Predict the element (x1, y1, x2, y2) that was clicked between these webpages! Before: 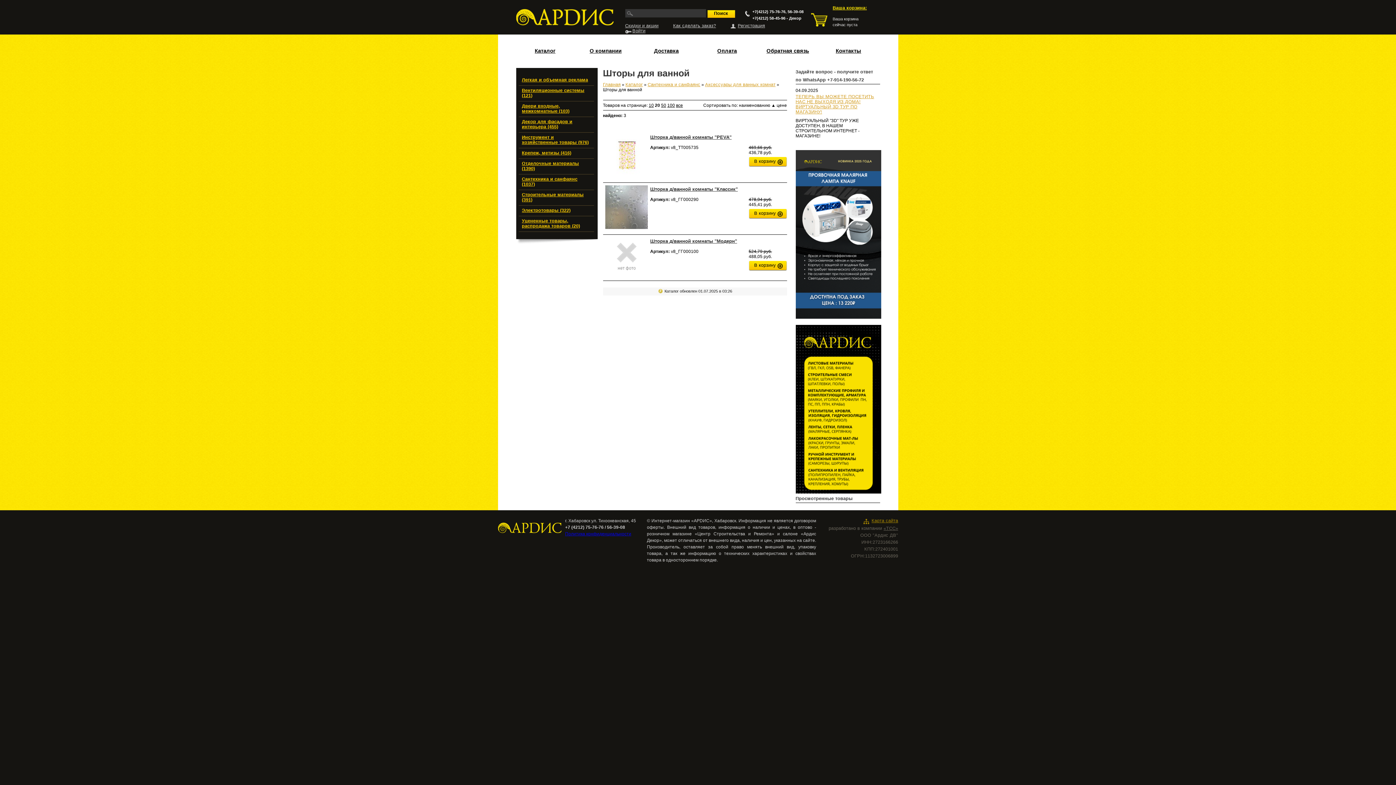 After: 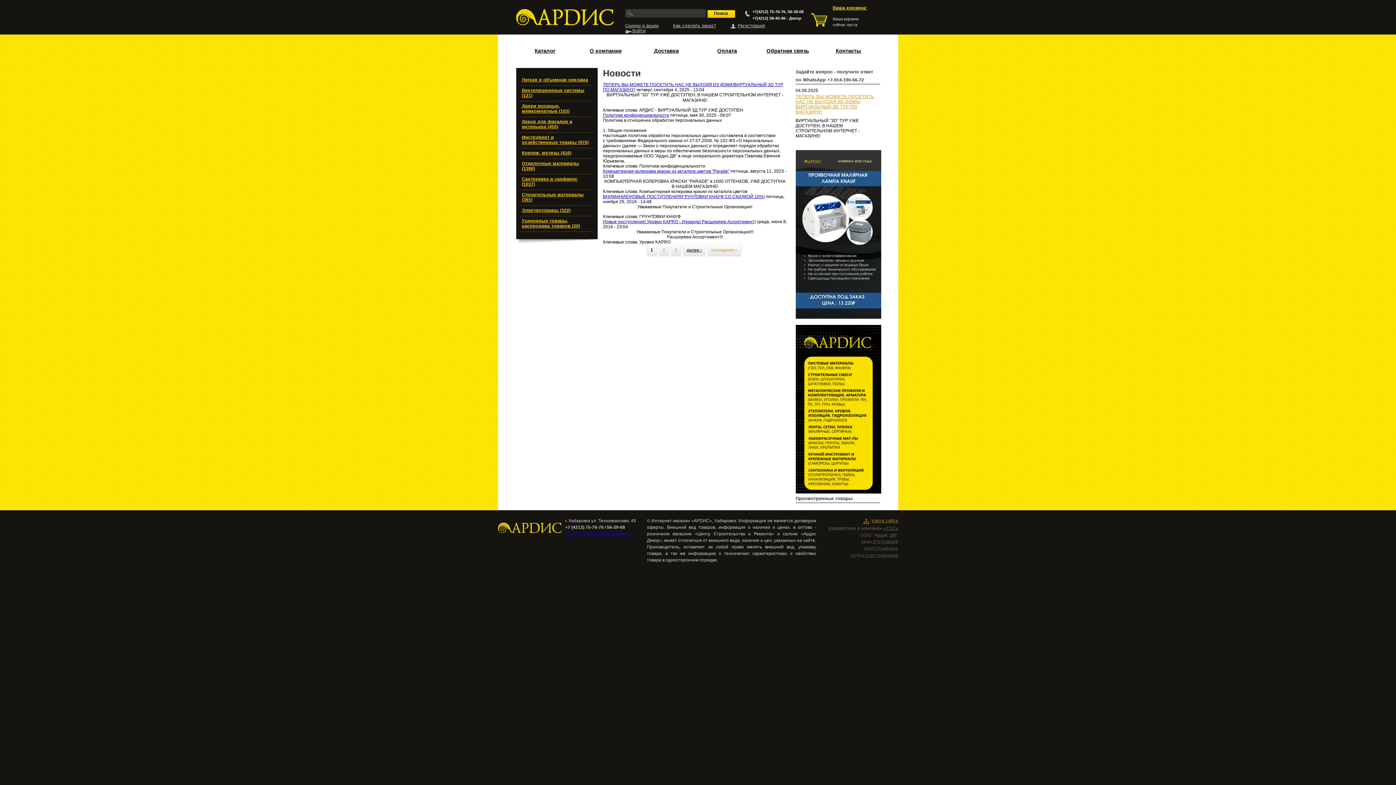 Action: label: Скидки и акции bbox: (625, 23, 658, 28)